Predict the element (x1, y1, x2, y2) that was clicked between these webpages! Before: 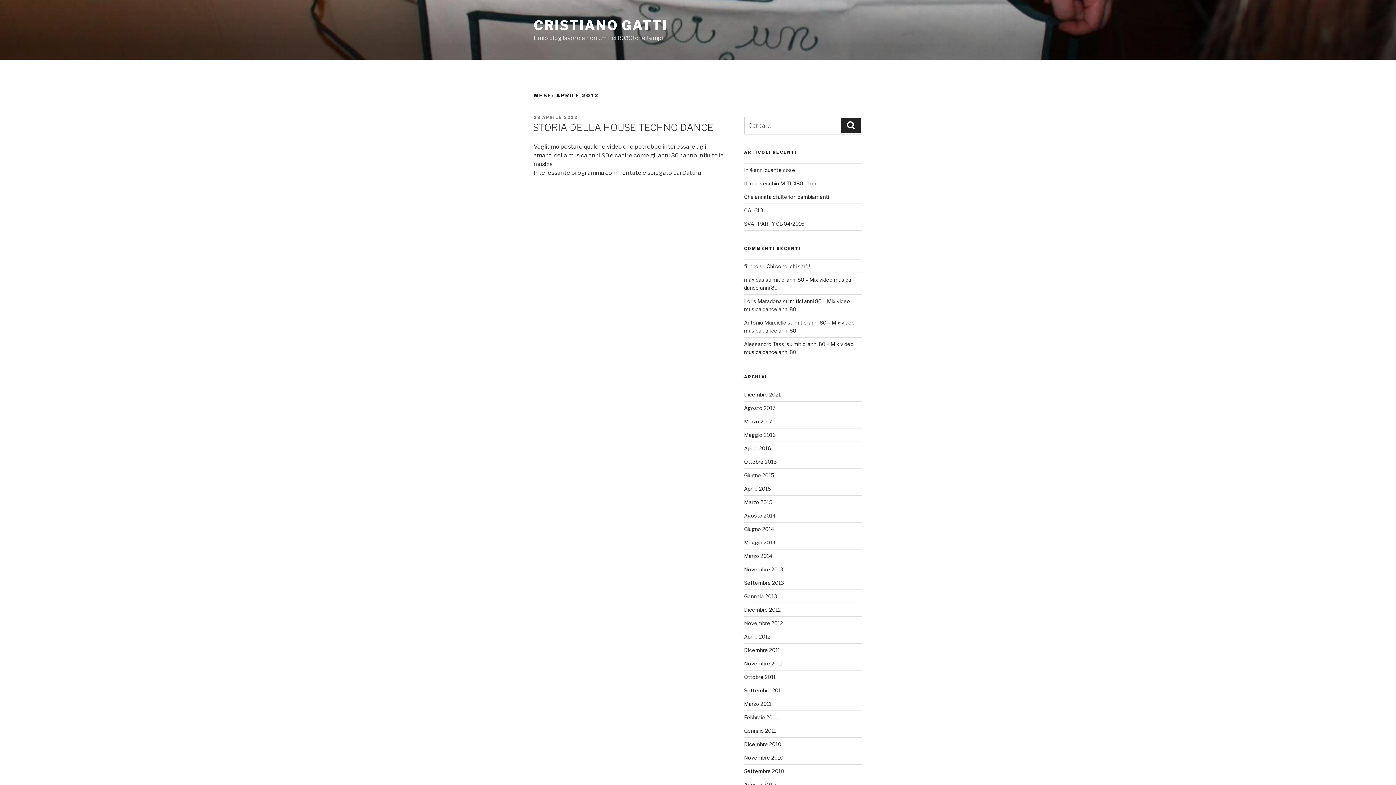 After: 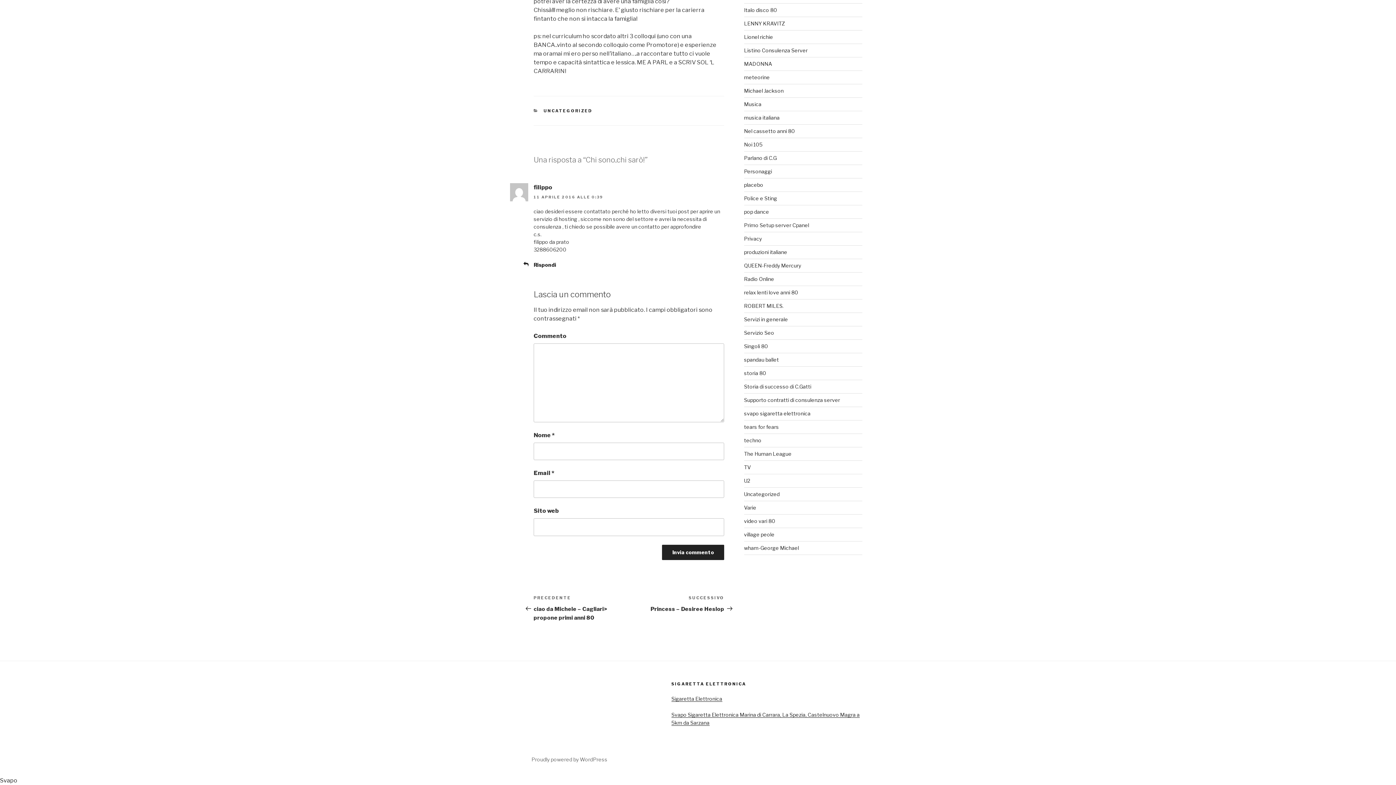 Action: bbox: (766, 263, 810, 269) label: Chi sono..chi sarò!